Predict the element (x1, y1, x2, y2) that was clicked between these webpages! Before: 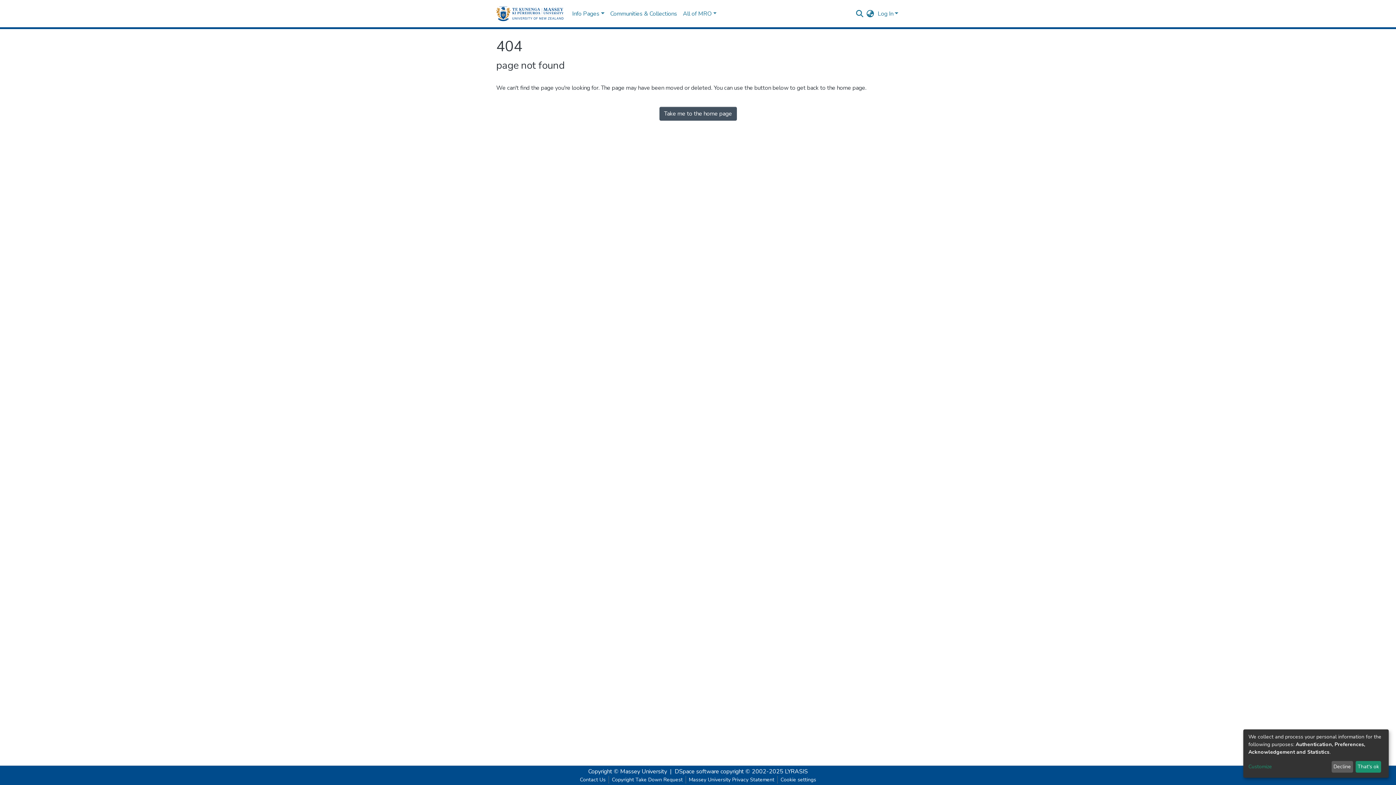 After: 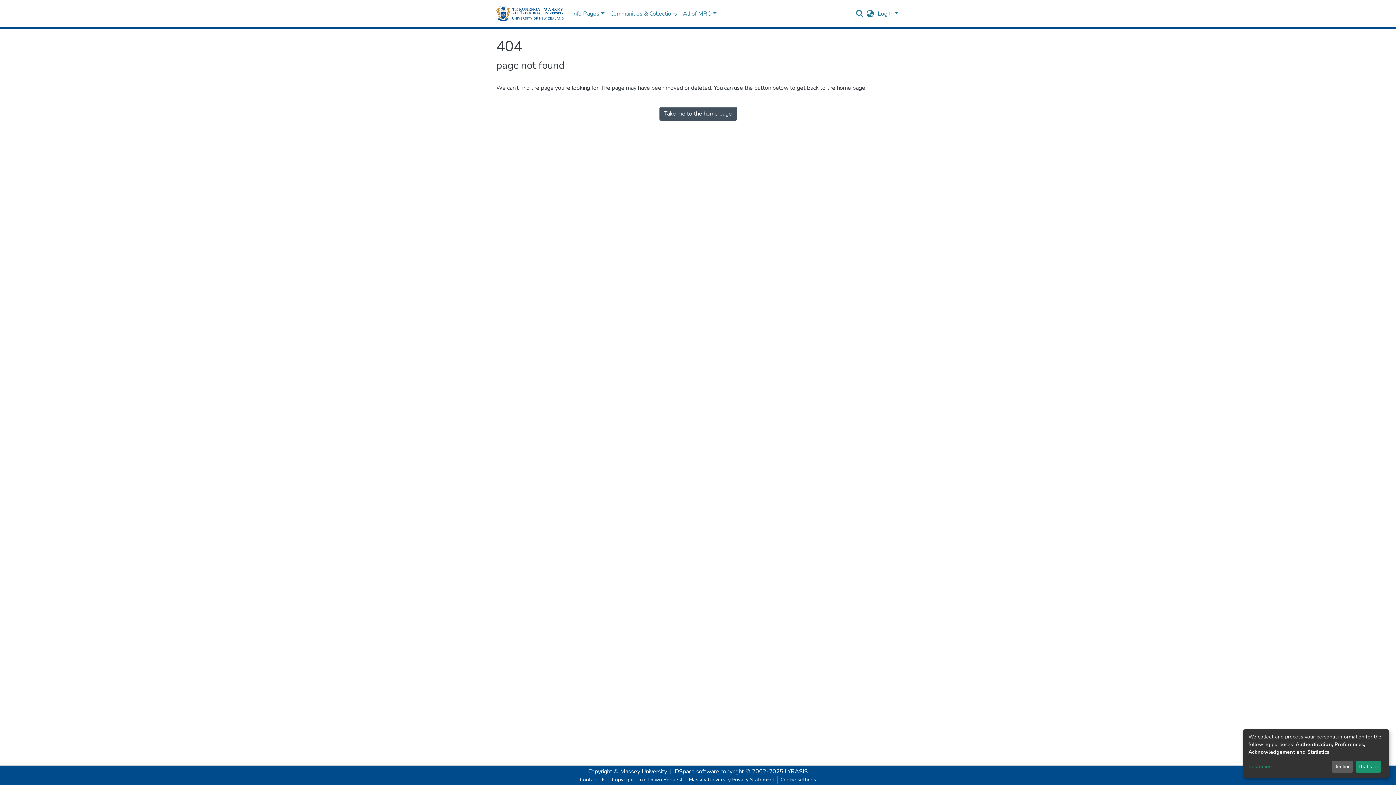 Action: bbox: (577, 776, 608, 784) label: Contact Us